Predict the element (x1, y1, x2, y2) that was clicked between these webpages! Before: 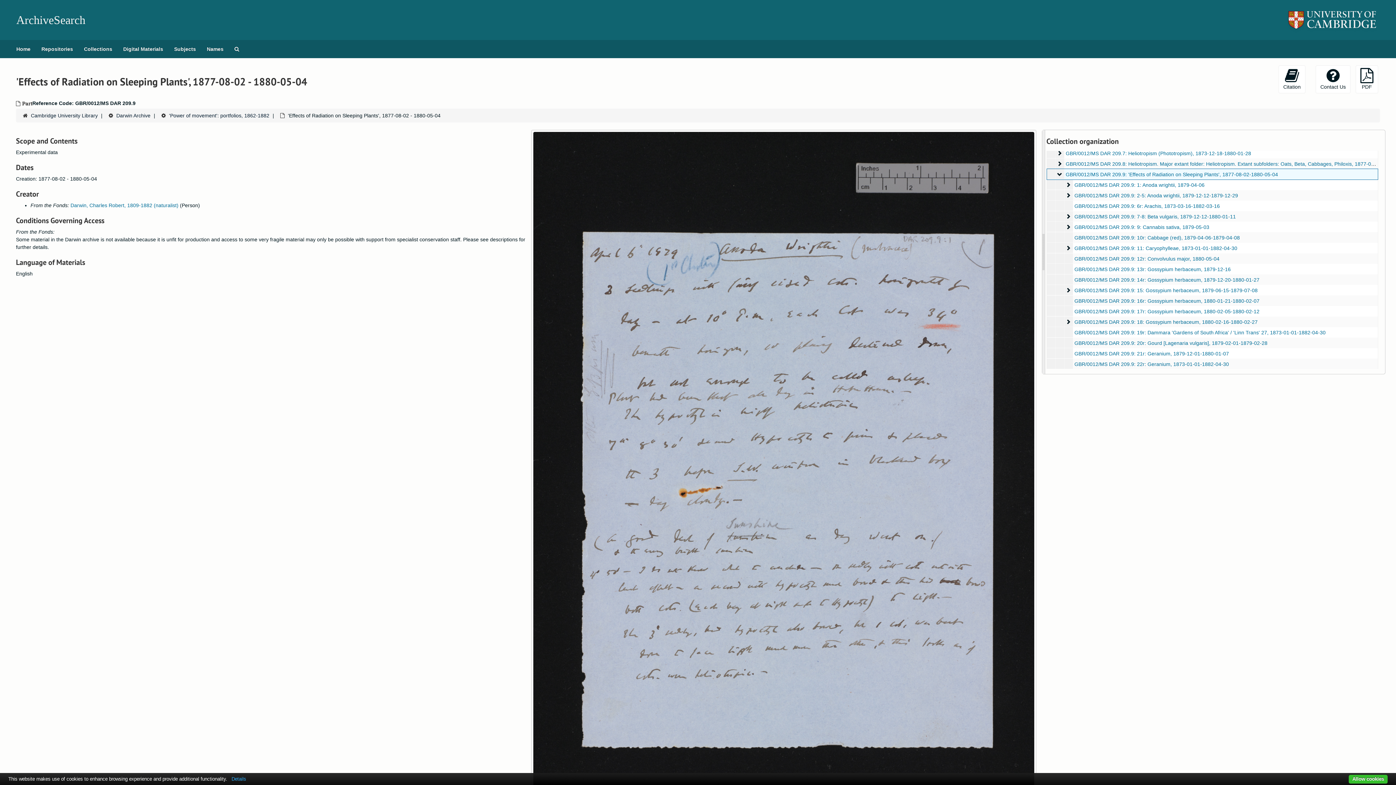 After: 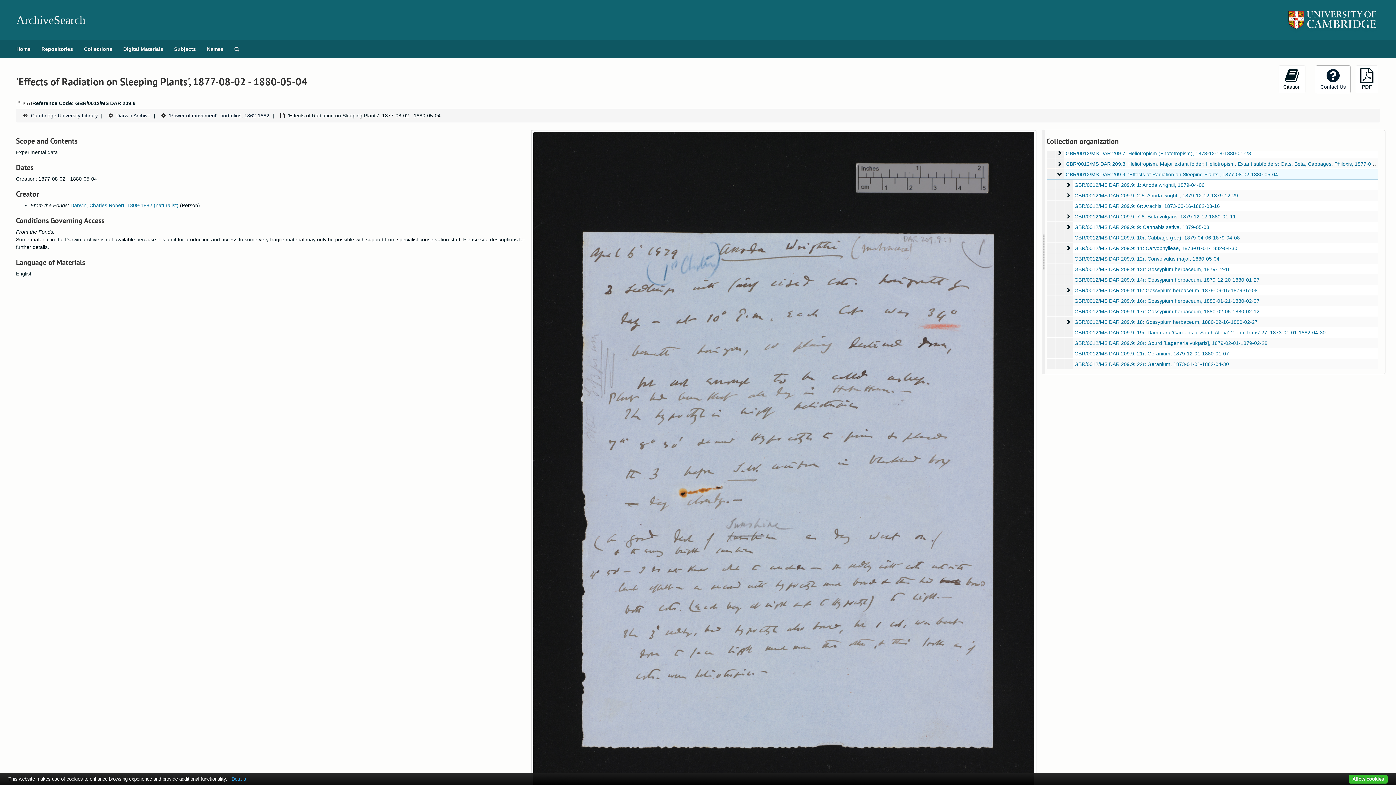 Action: label: 
Contact Us bbox: (1315, 65, 1350, 93)